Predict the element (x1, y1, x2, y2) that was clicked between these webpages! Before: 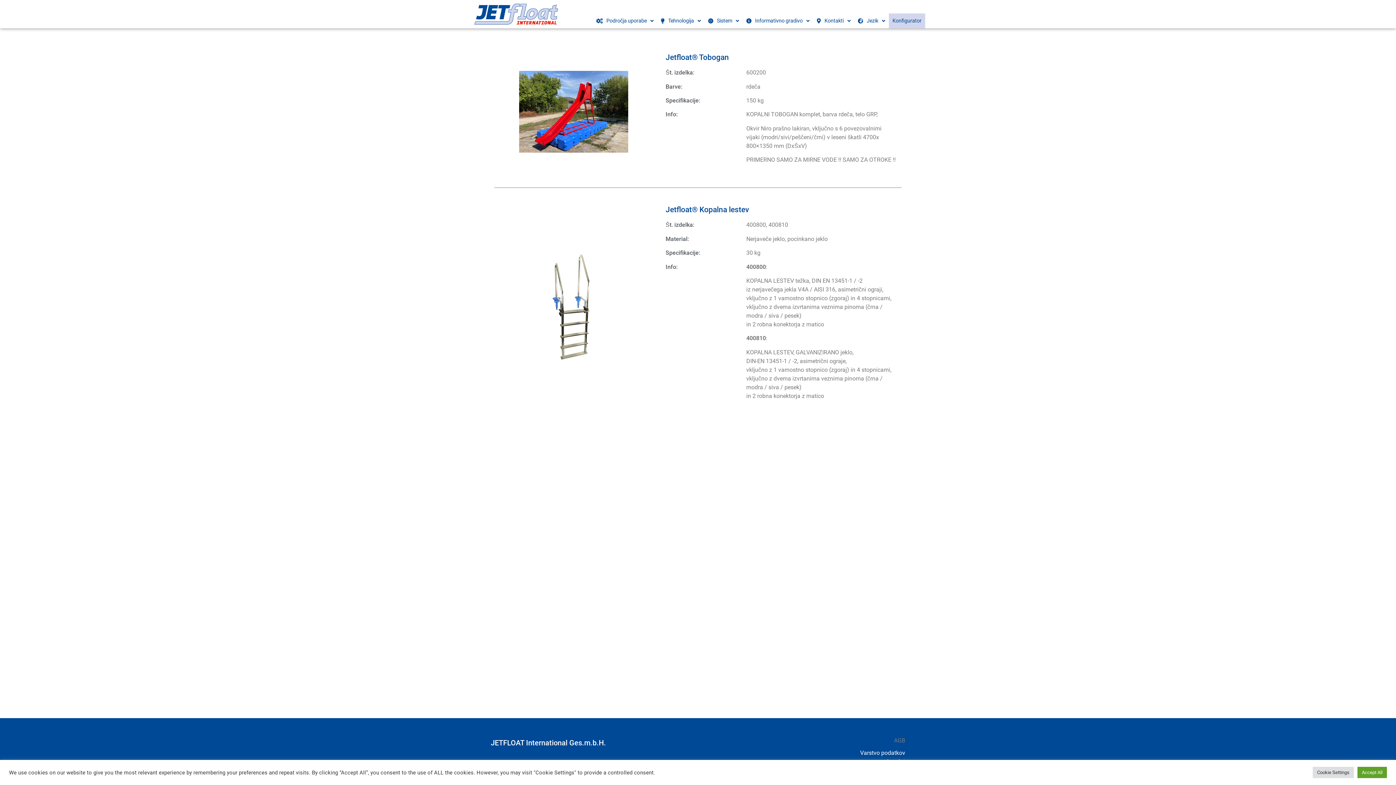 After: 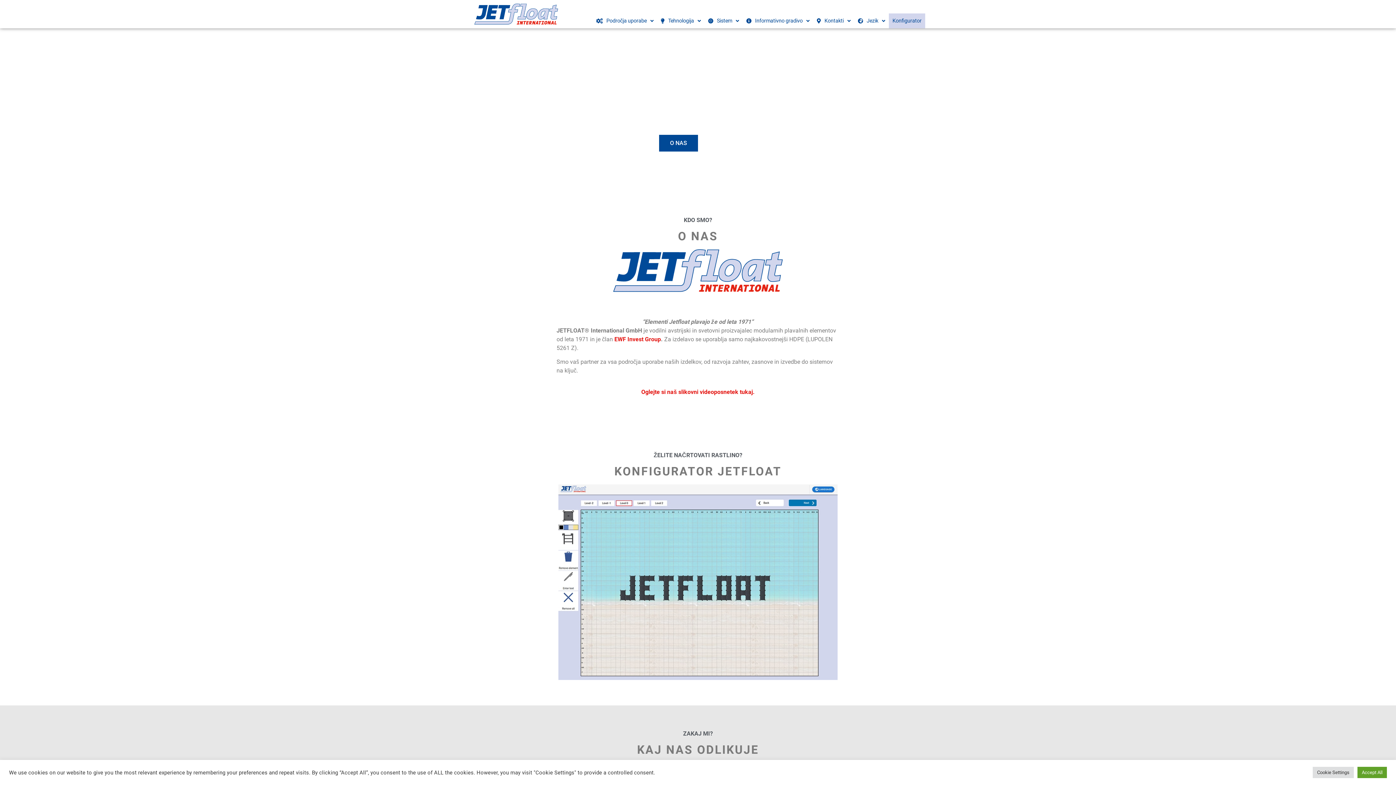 Action: bbox: (474, 3, 558, 24)